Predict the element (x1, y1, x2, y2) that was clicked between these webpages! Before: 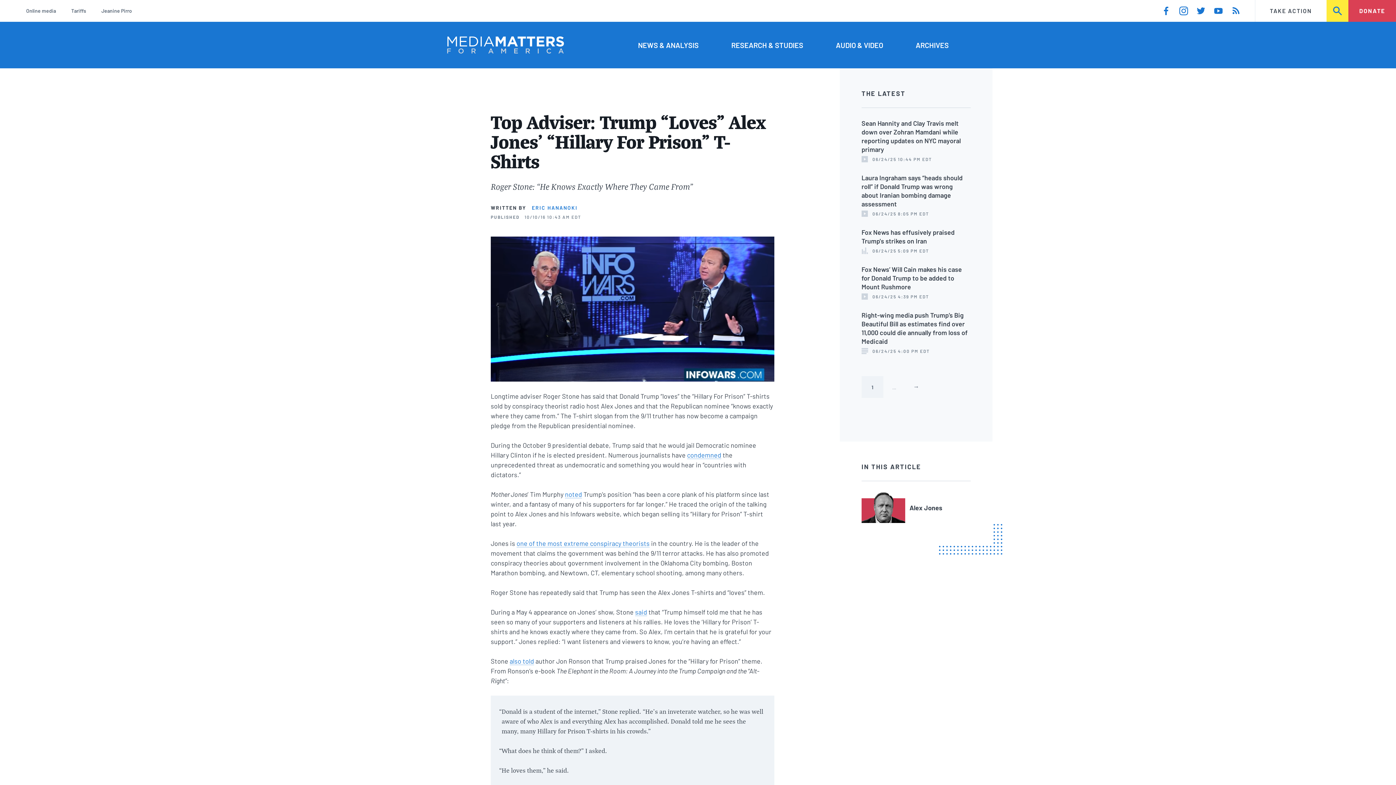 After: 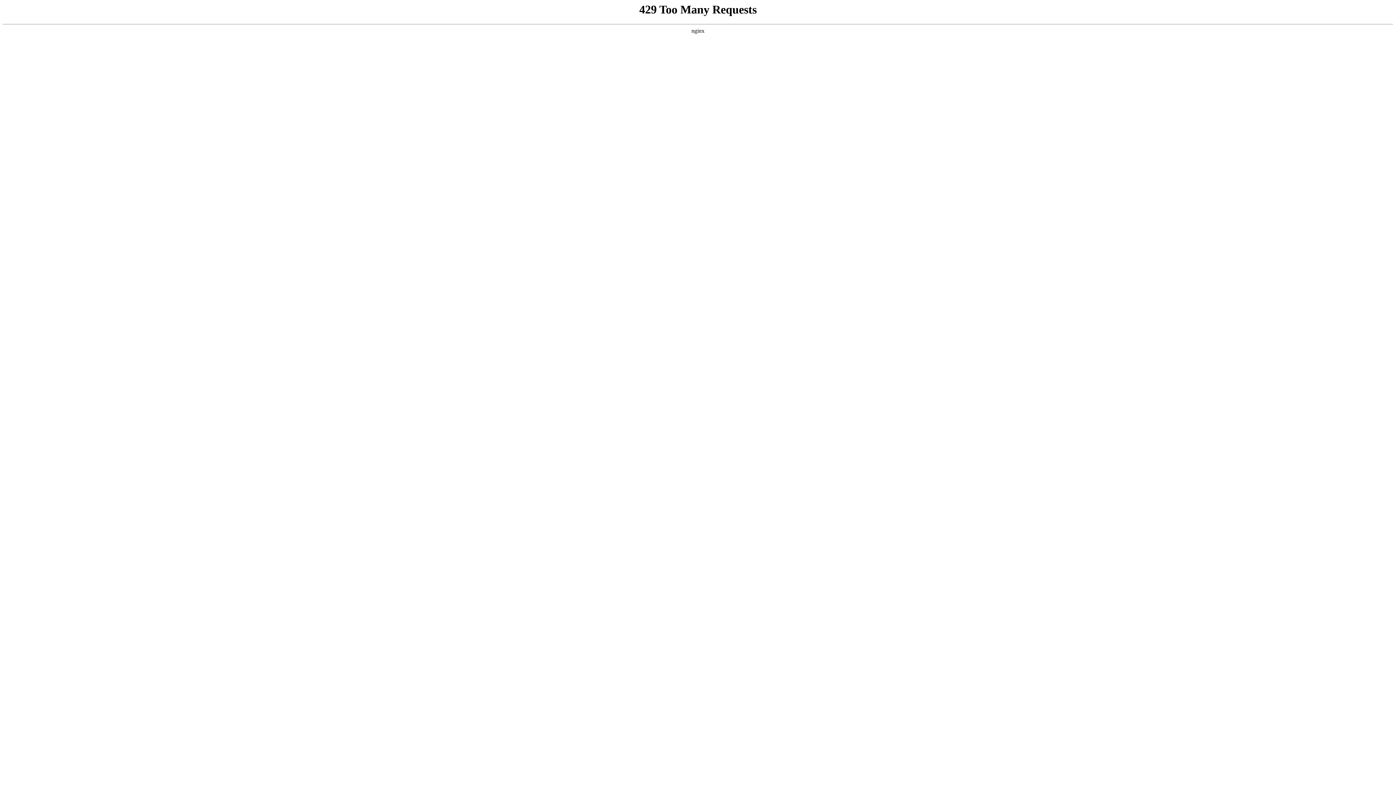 Action: label: noted bbox: (565, 490, 582, 498)